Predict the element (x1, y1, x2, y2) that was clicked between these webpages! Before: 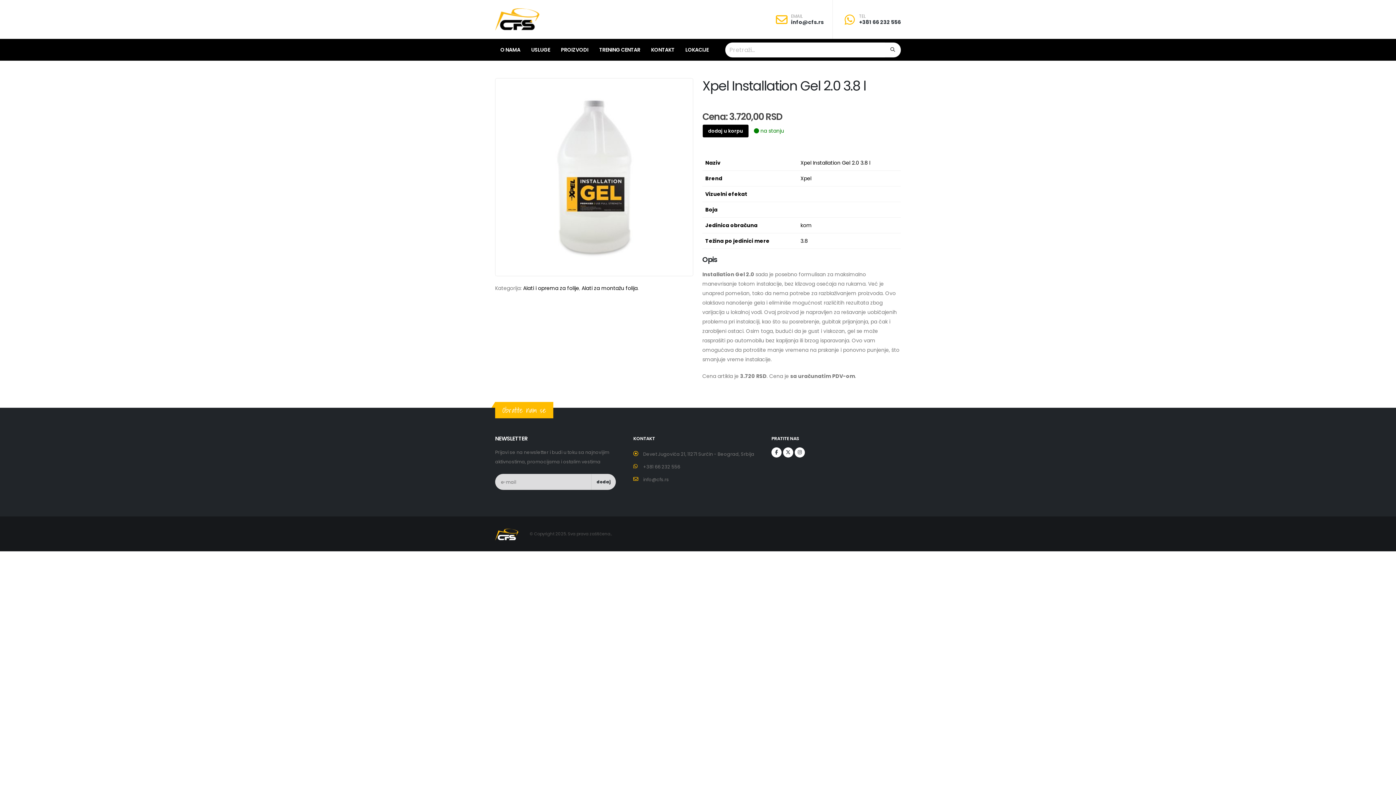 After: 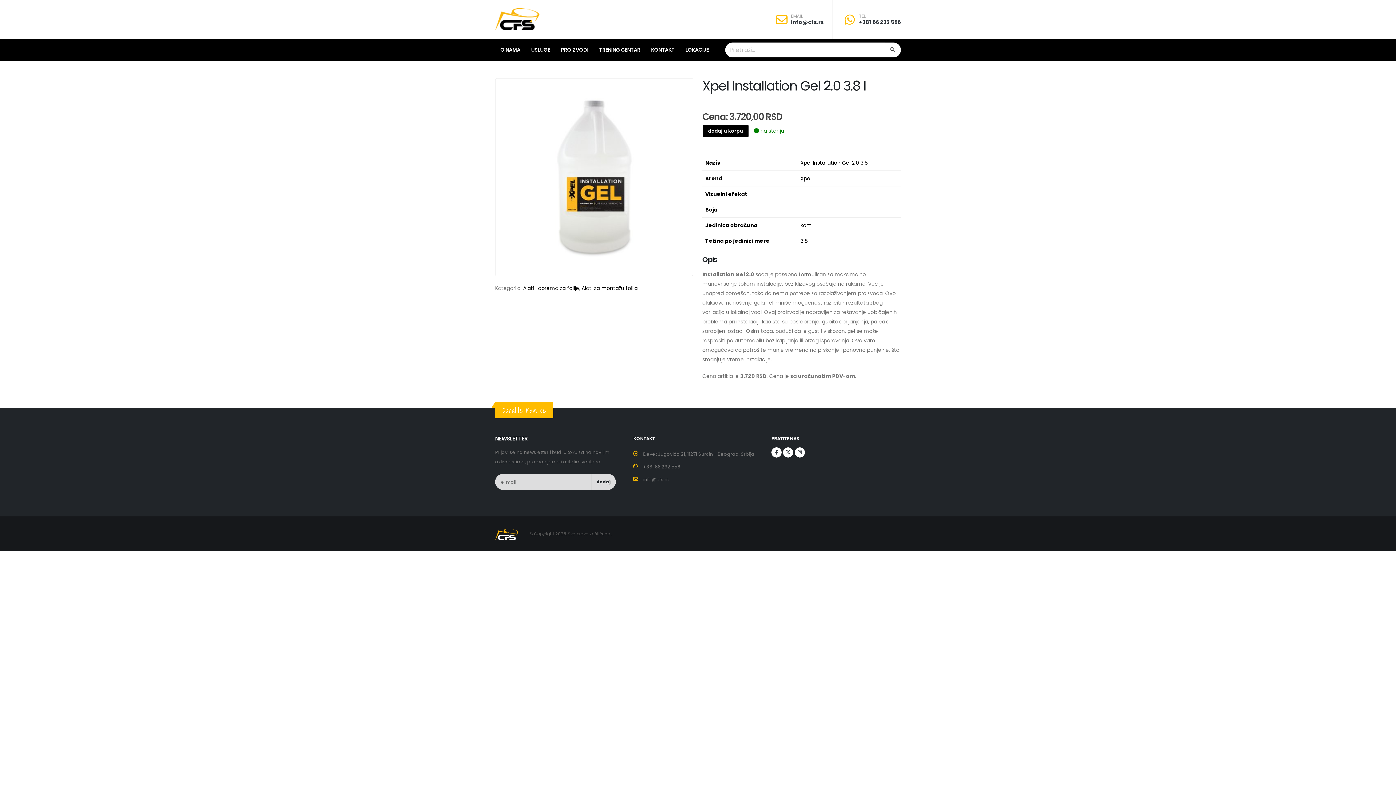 Action: label: info@cfs.rs bbox: (791, 18, 823, 25)